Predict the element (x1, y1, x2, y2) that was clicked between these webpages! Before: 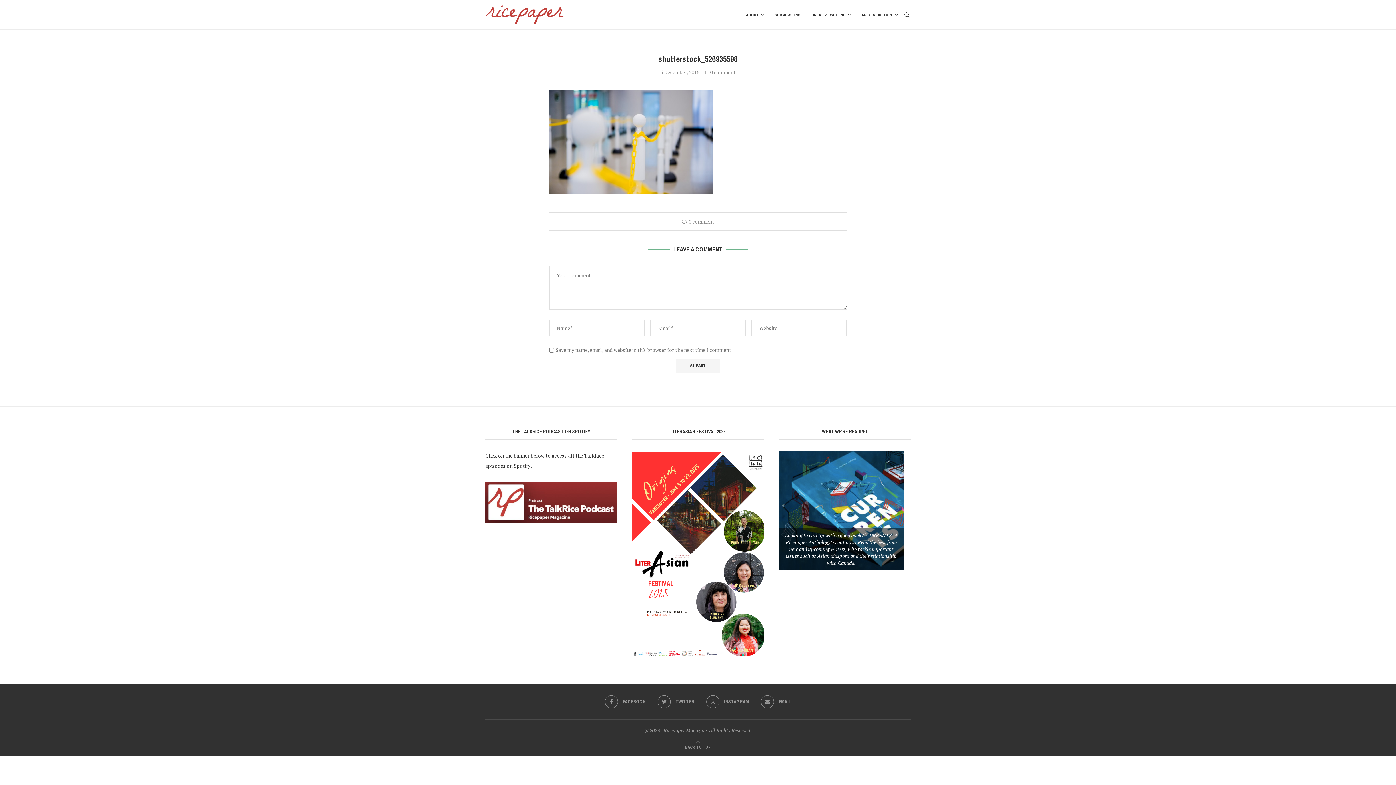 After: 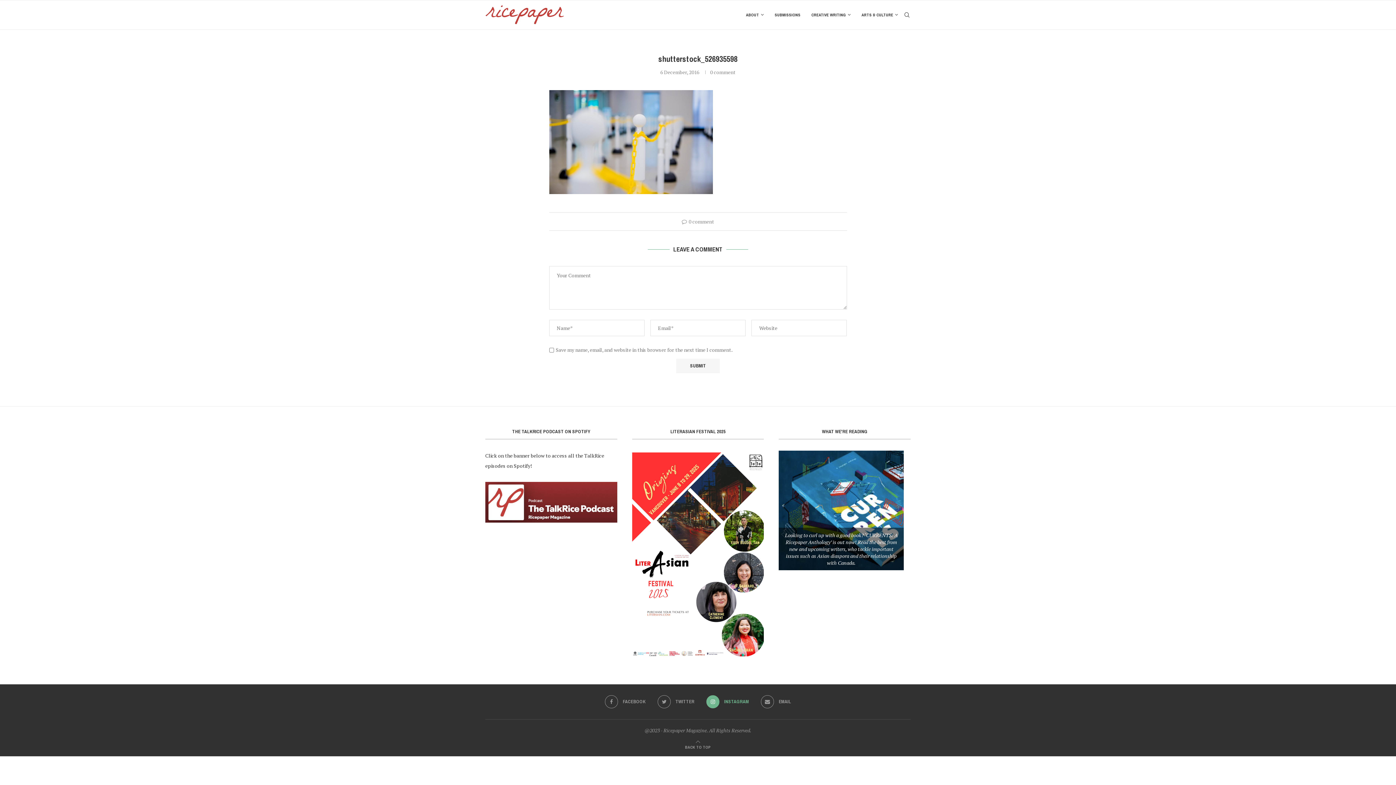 Action: bbox: (706, 695, 749, 708) label: Instagram